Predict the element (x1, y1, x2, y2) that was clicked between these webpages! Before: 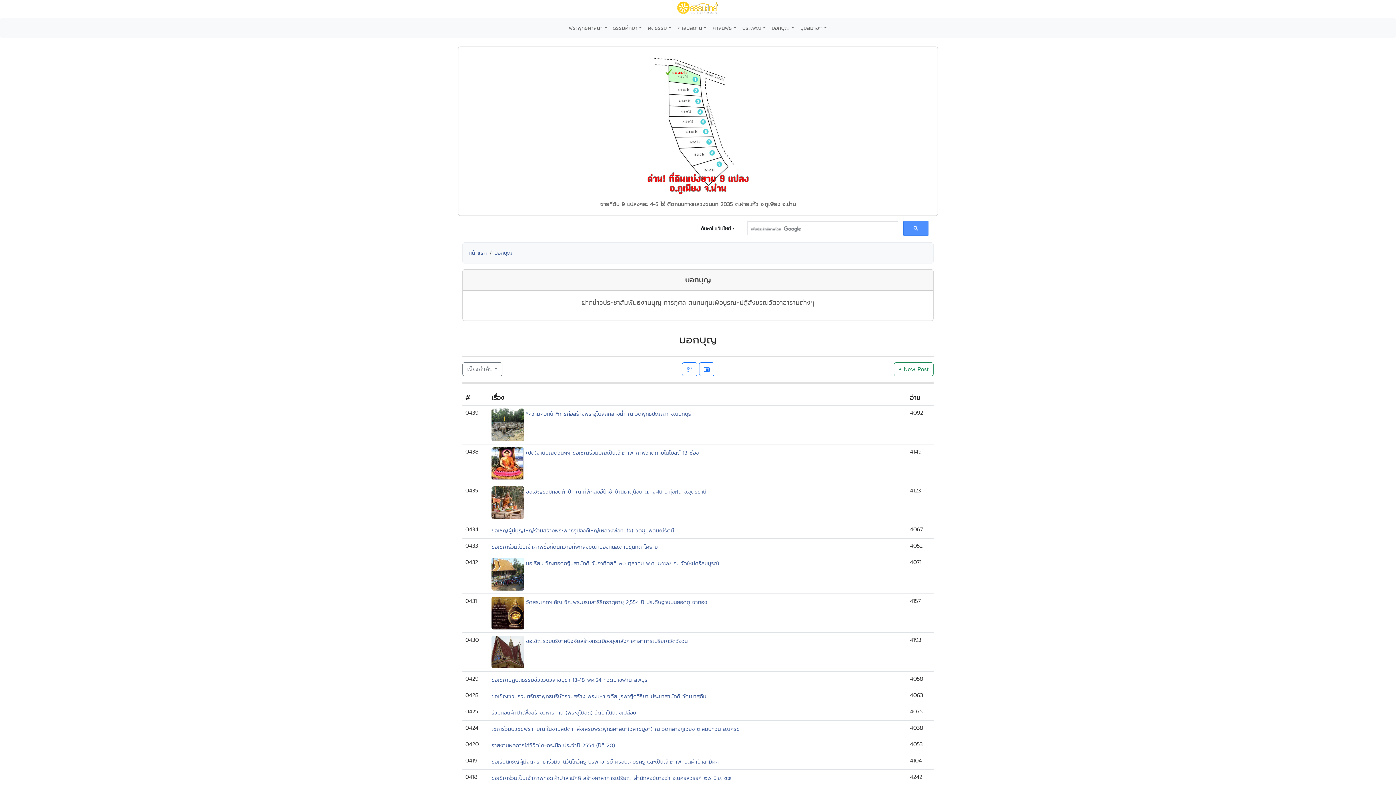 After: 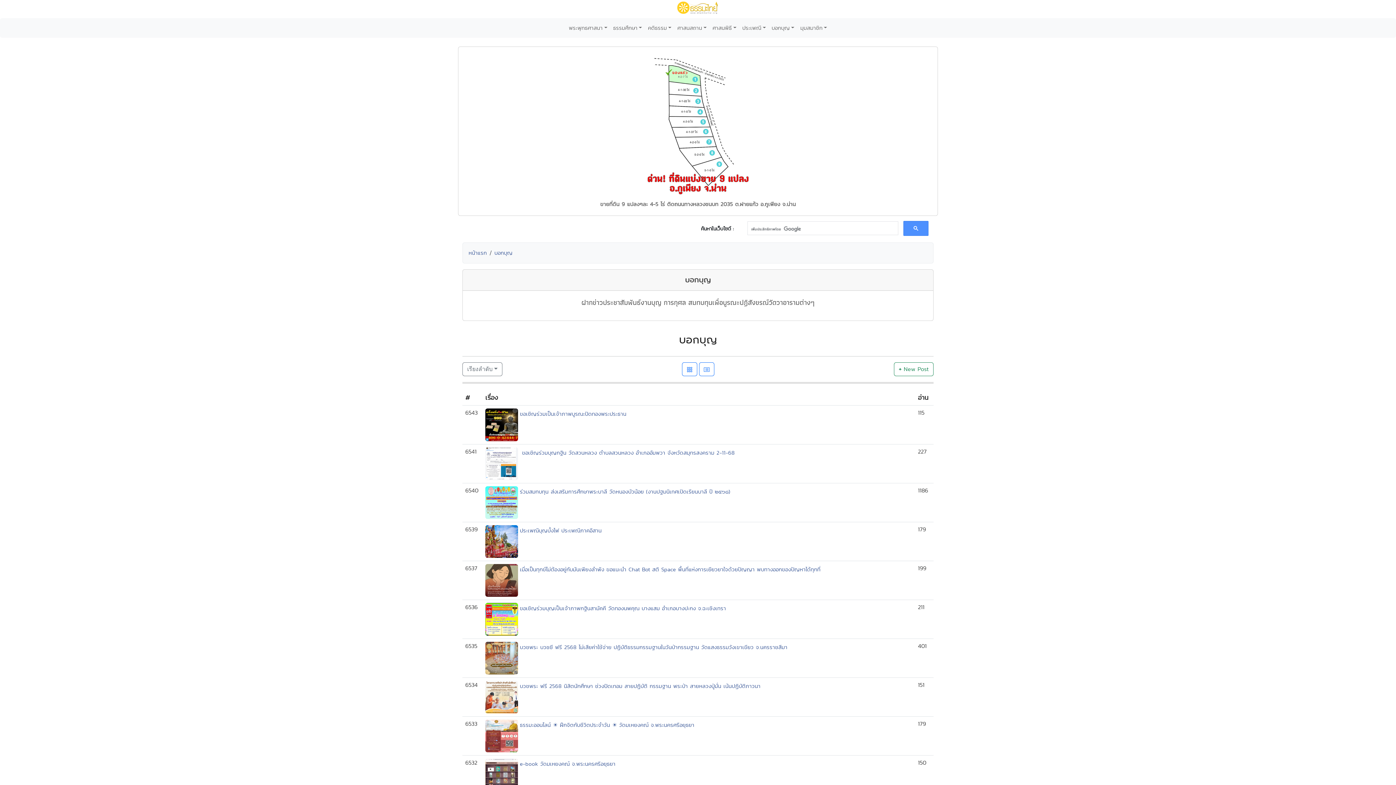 Action: bbox: (699, 364, 714, 372)